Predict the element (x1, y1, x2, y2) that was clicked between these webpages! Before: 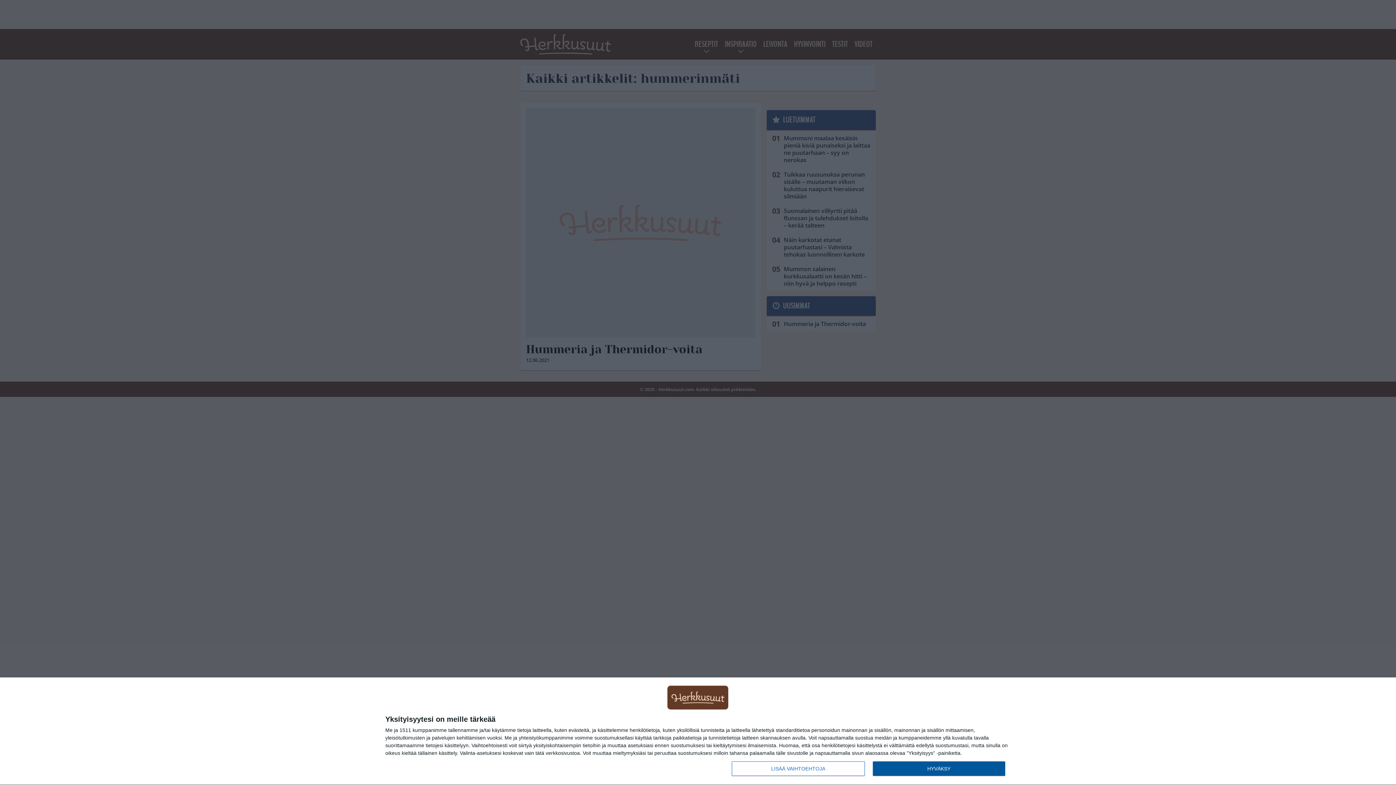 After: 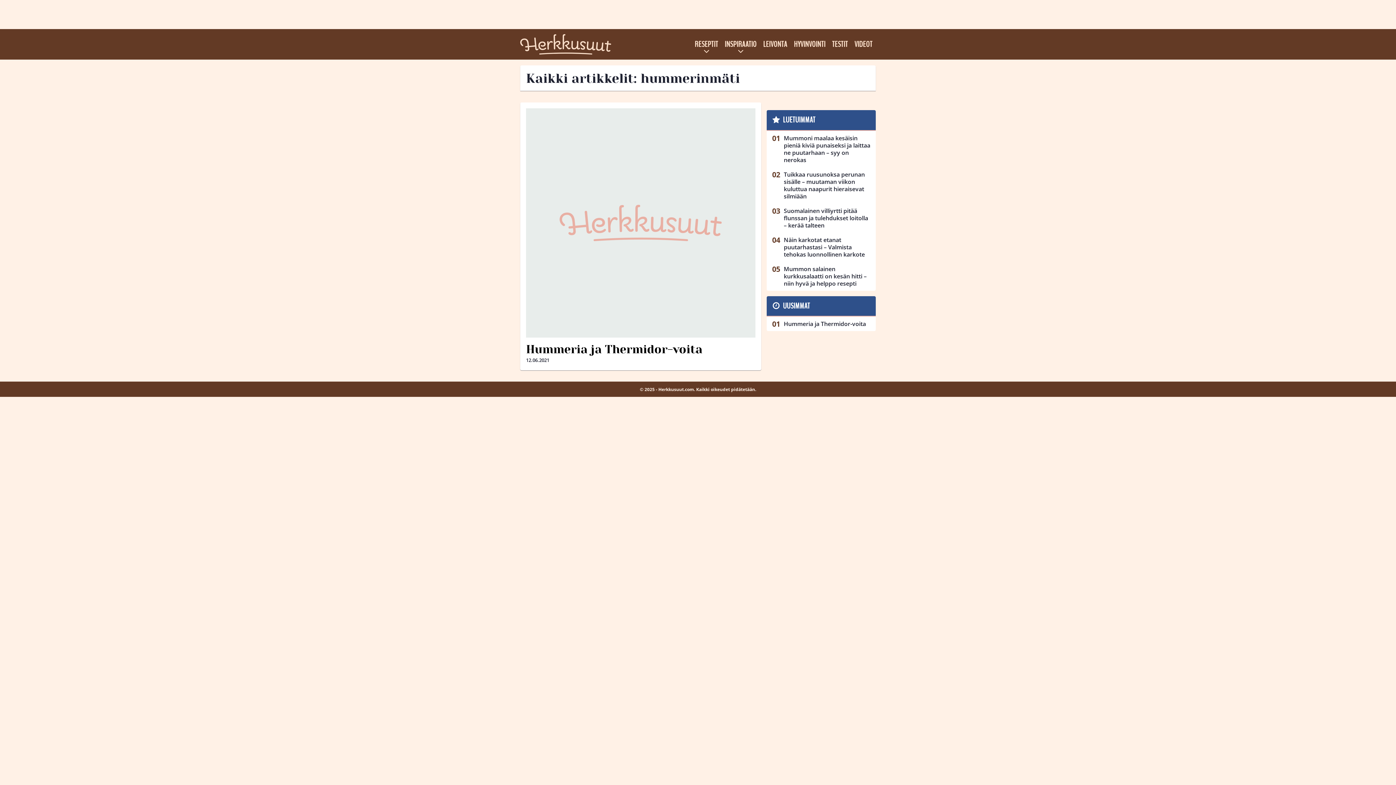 Action: label: HYVÄKSY bbox: (872, 761, 1005, 776)